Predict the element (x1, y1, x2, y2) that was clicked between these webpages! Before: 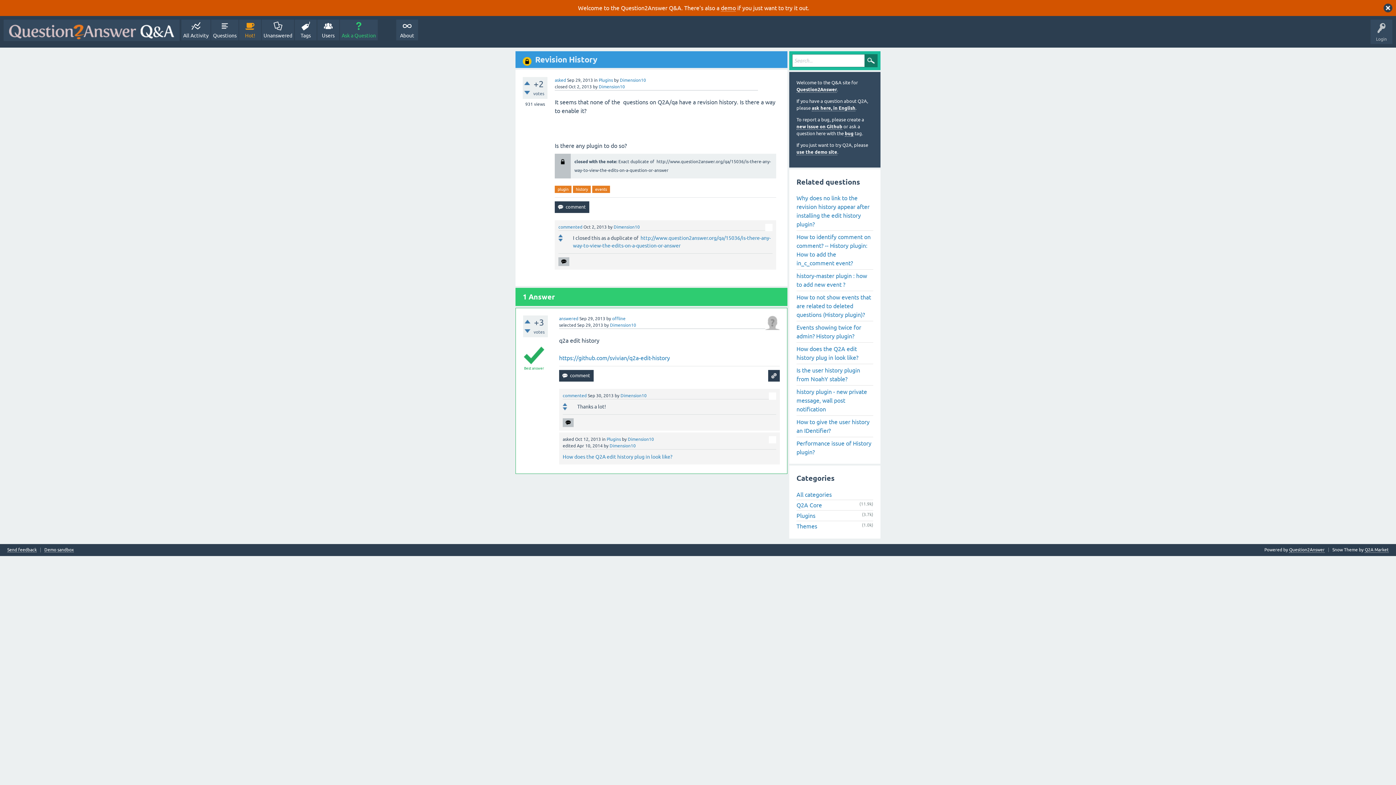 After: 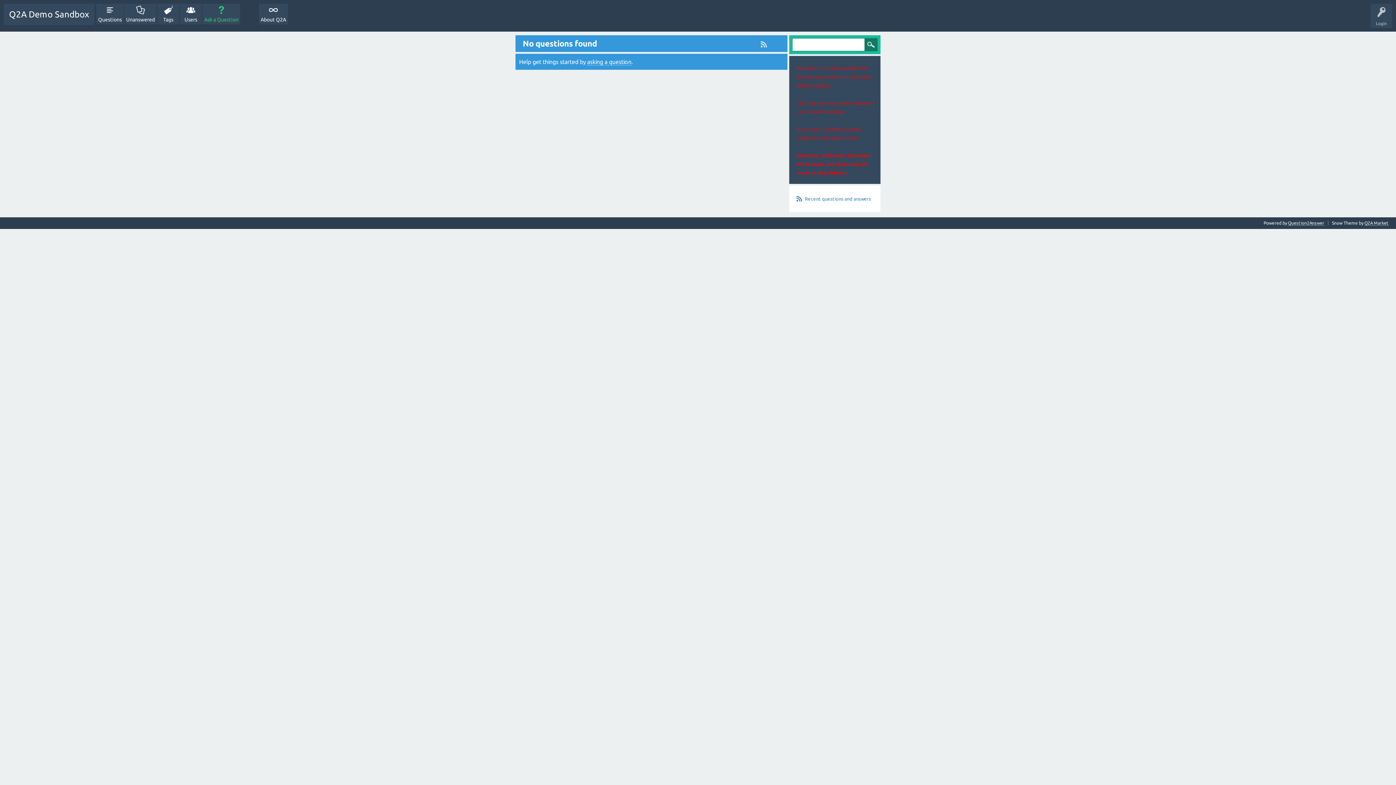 Action: label: demo bbox: (721, 4, 736, 11)